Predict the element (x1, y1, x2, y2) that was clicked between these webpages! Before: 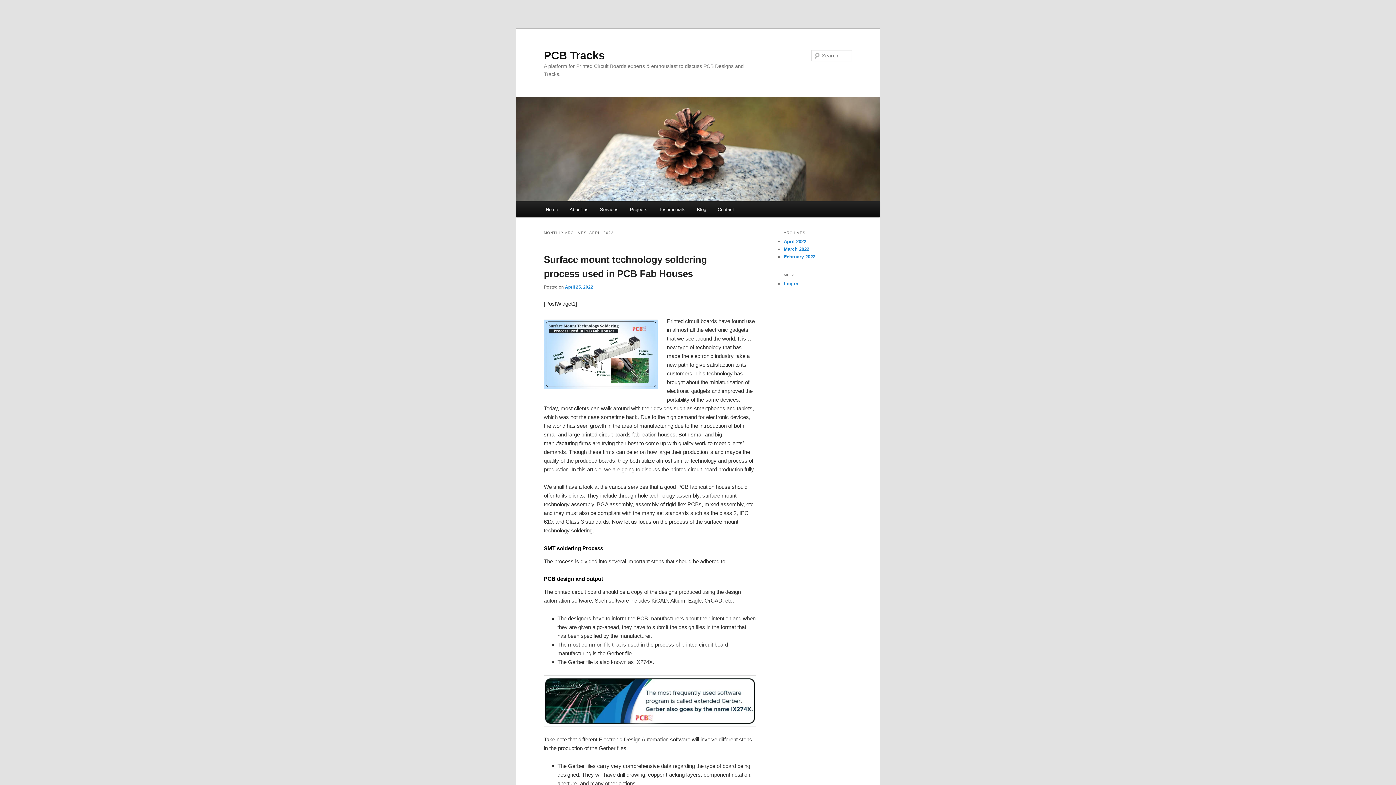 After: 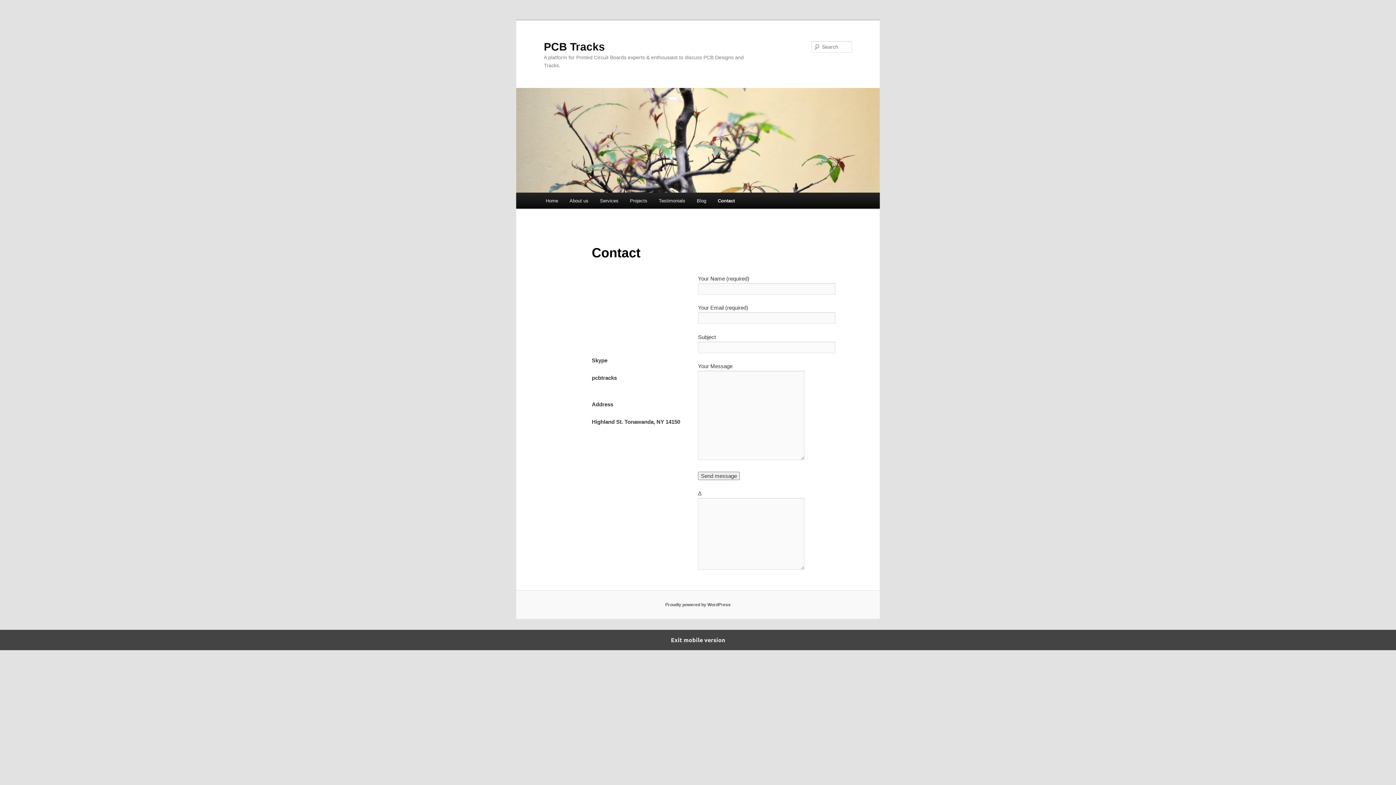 Action: bbox: (712, 201, 739, 217) label: Contact